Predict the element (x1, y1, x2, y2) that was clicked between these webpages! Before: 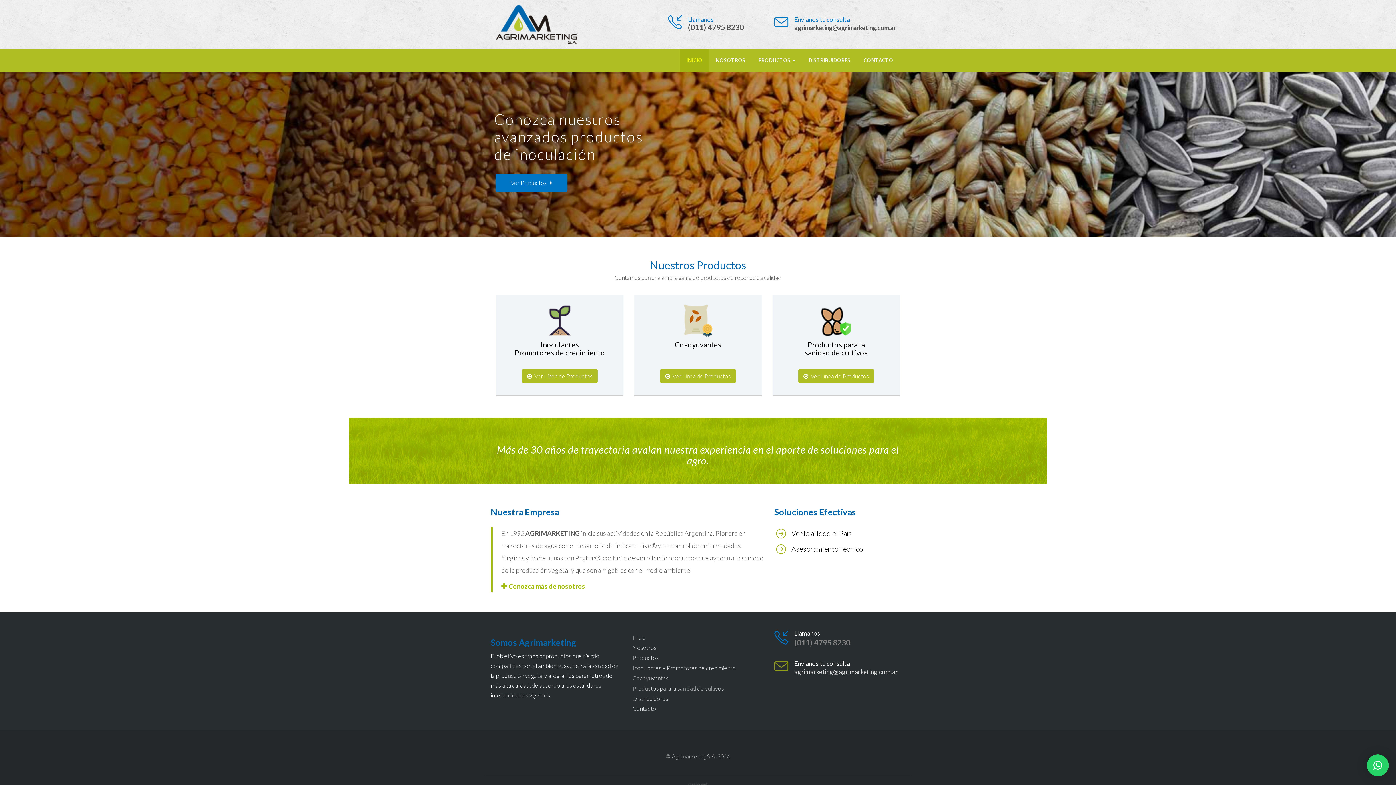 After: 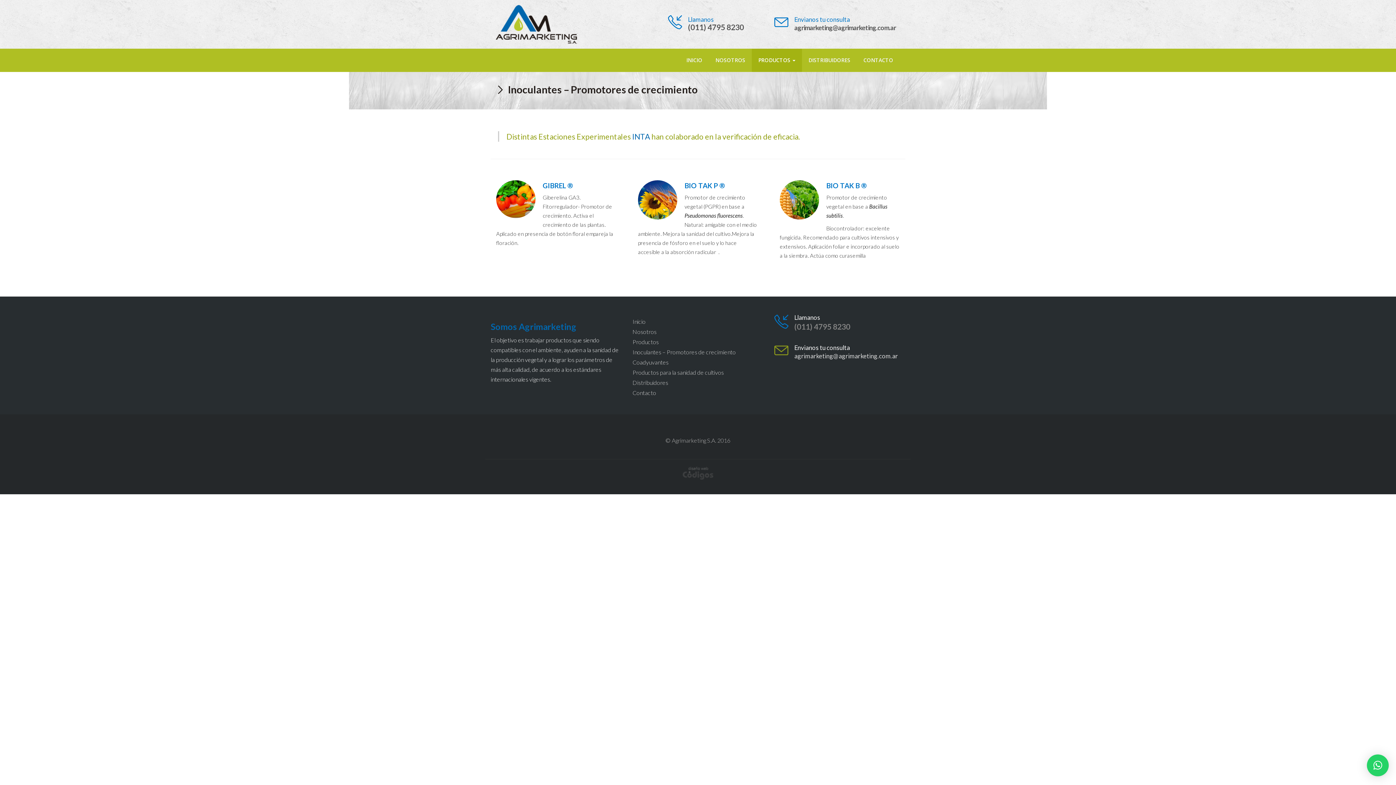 Action: bbox: (632, 664, 736, 671) label: Inoculantes – Promotores de crecimiento